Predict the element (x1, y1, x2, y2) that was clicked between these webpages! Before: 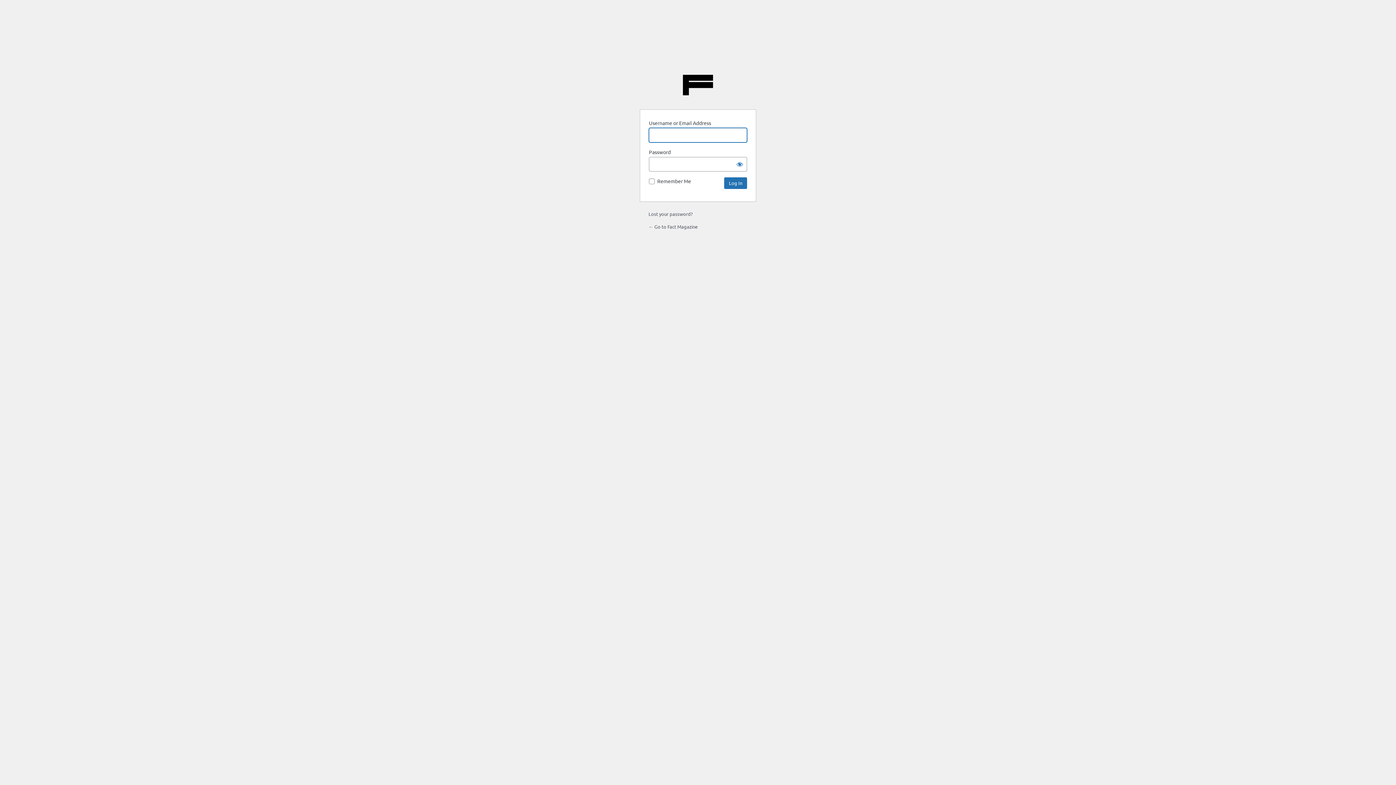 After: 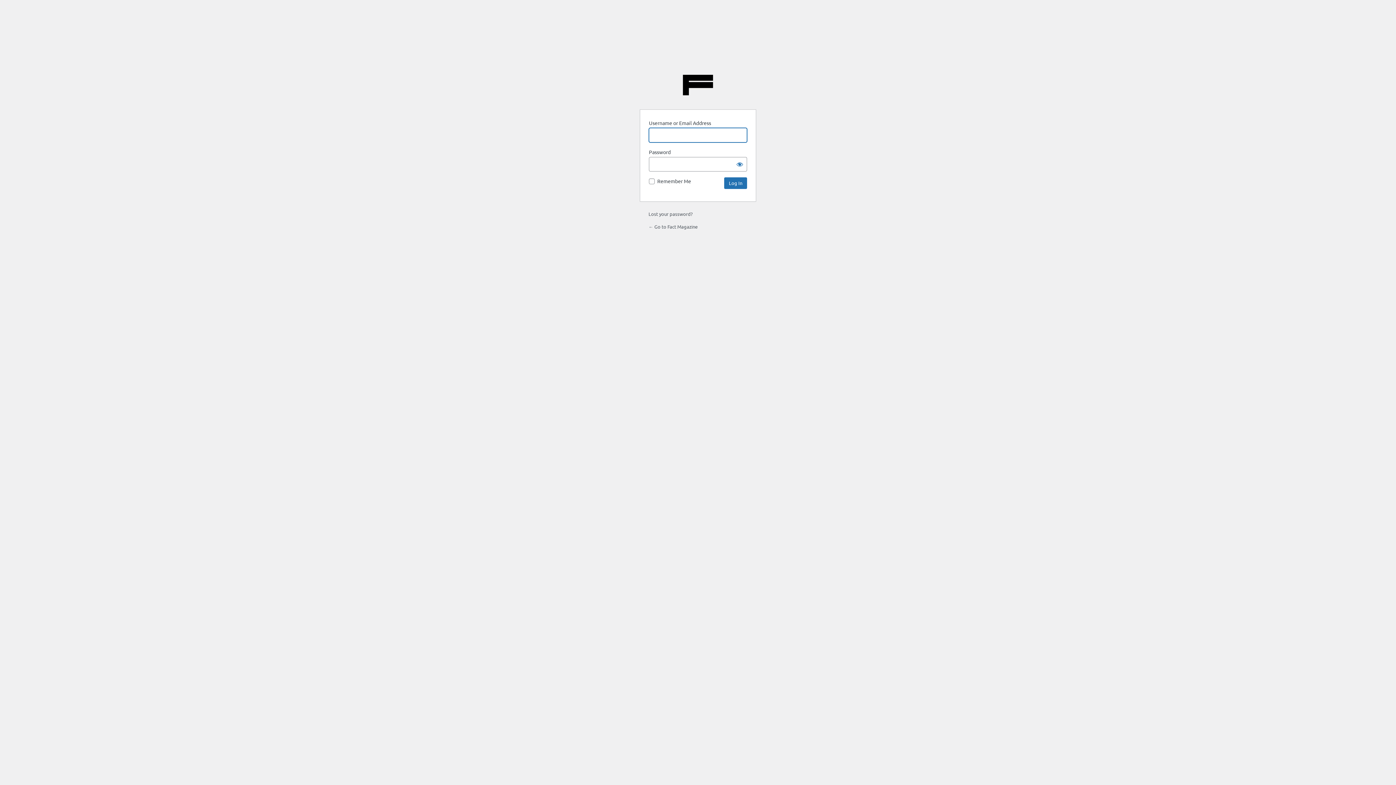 Action: bbox: (648, 223, 697, 229) label: ← Go to Fact Magazine